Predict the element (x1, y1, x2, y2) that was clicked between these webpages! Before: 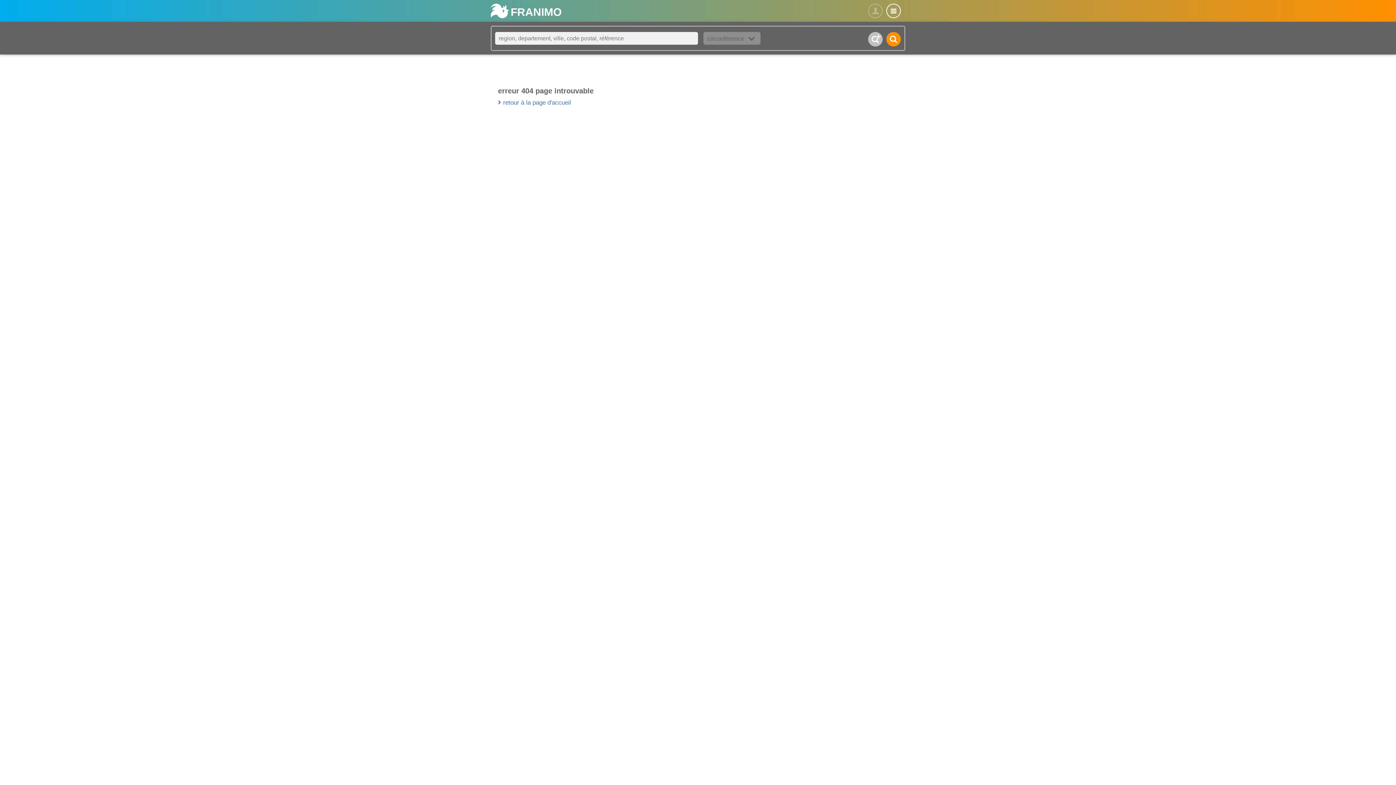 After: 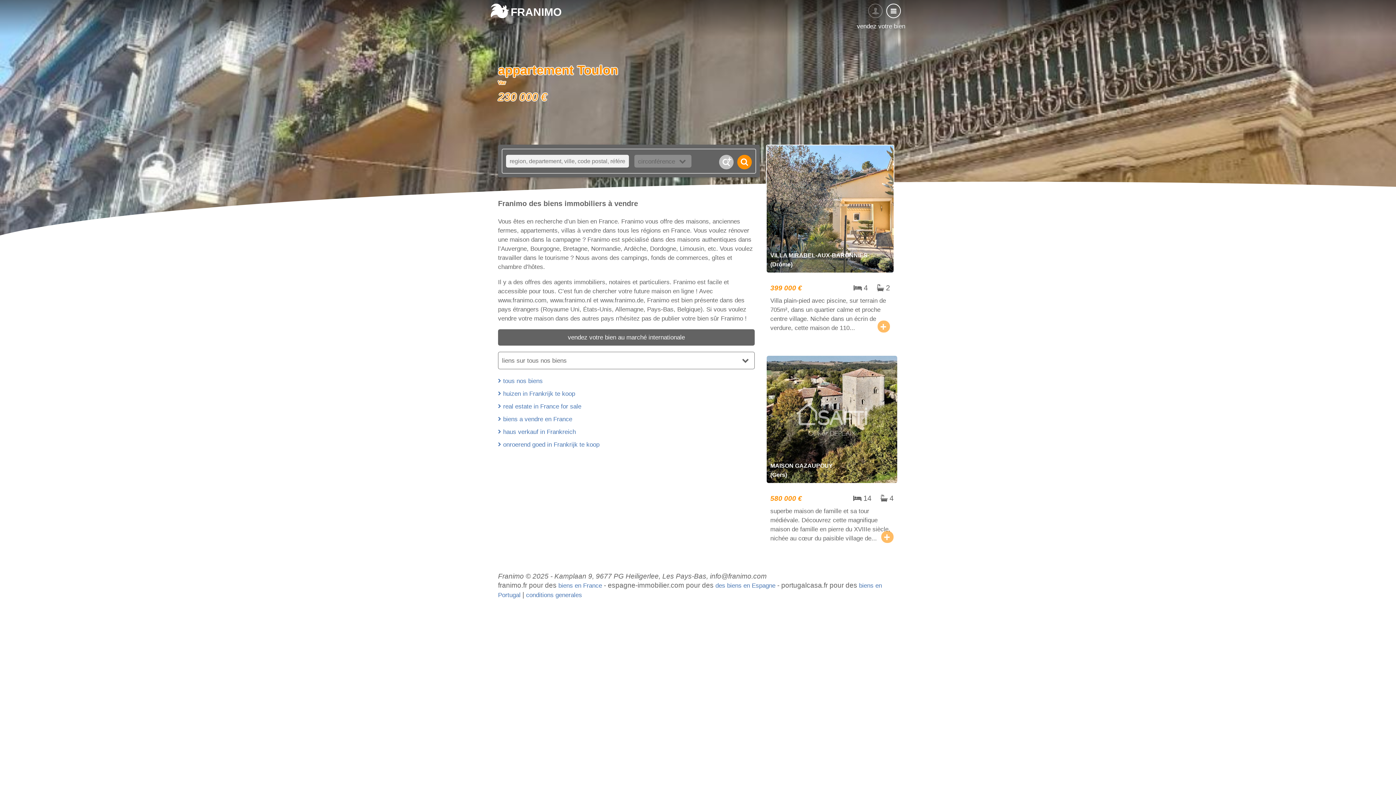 Action: label: retour à la page d'accueil bbox: (503, 98, 898, 107)